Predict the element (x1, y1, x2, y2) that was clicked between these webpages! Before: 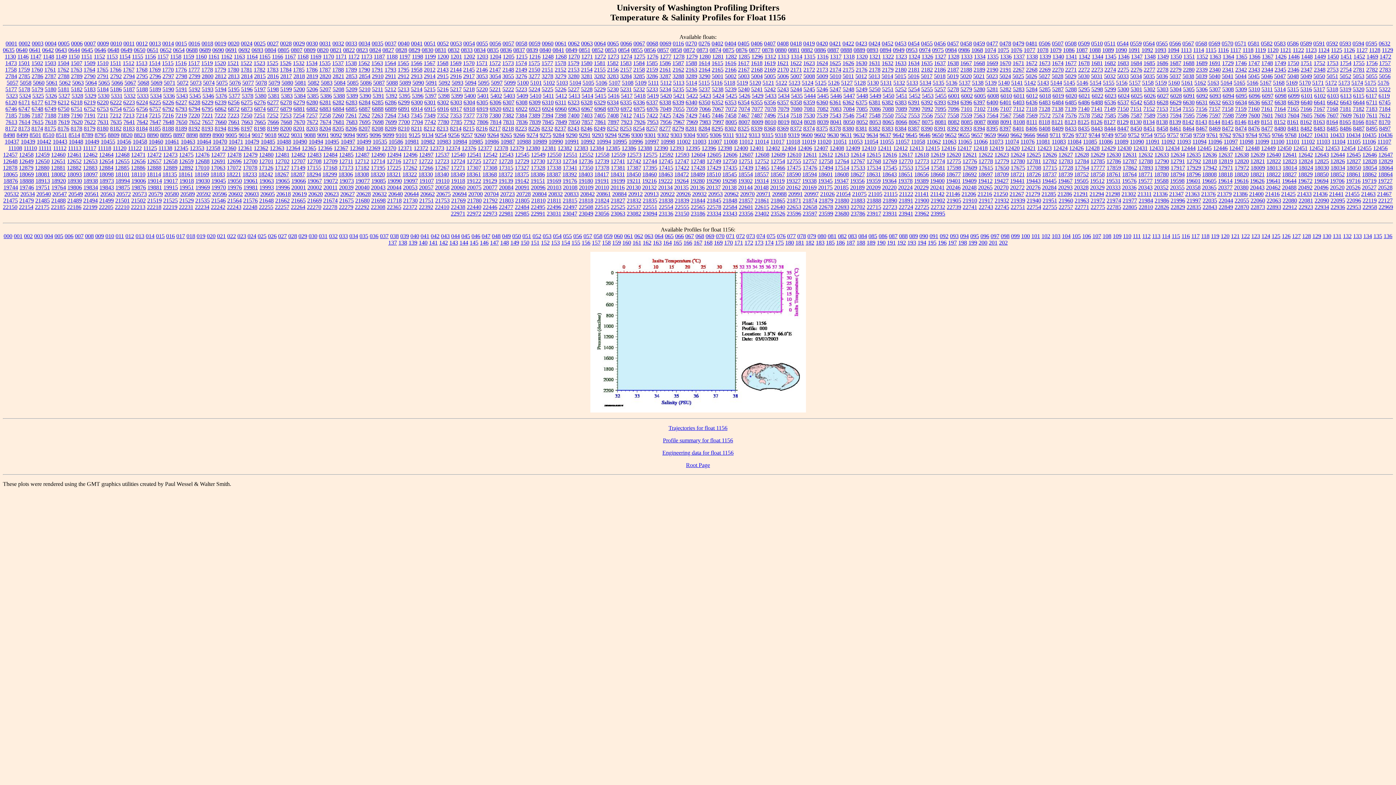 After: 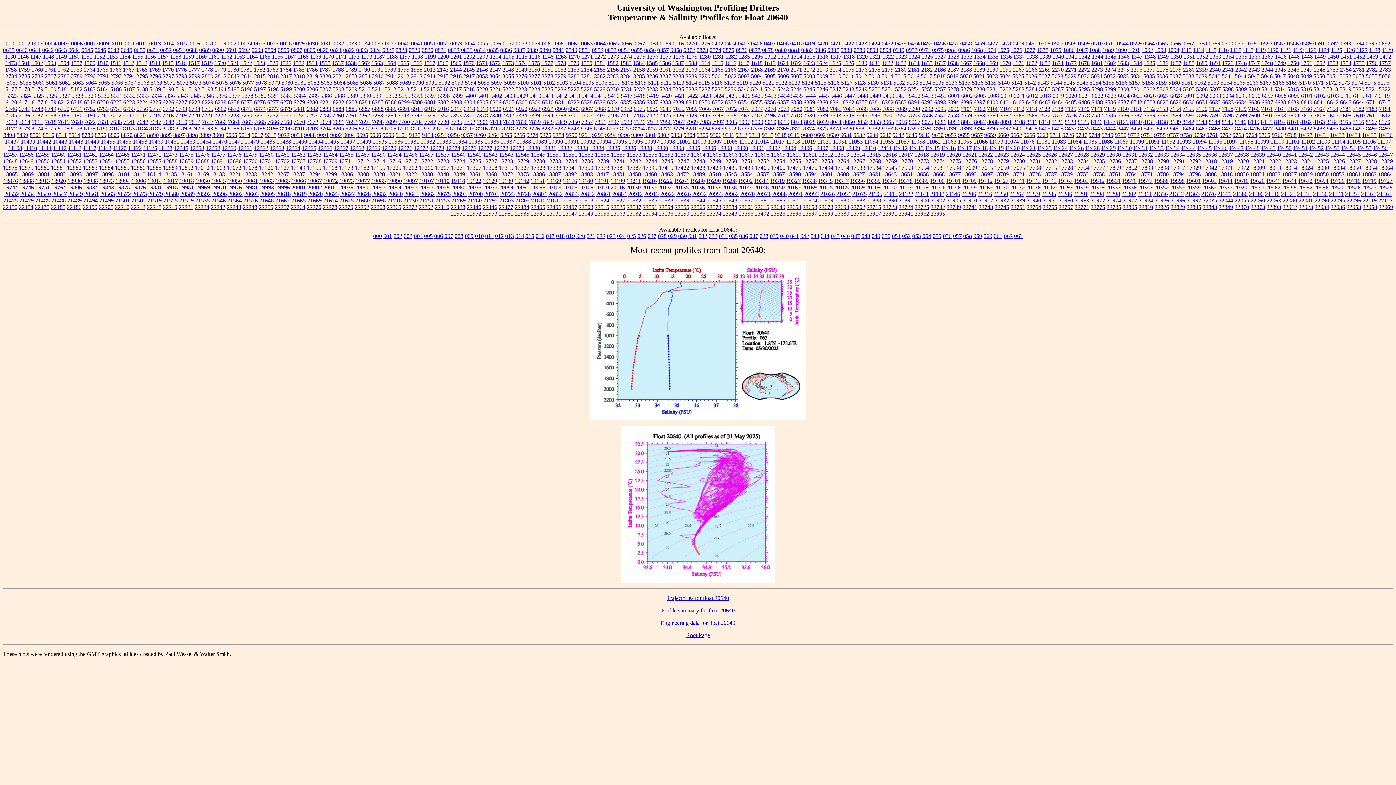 Action: bbox: (388, 190, 402, 197) label: 20640